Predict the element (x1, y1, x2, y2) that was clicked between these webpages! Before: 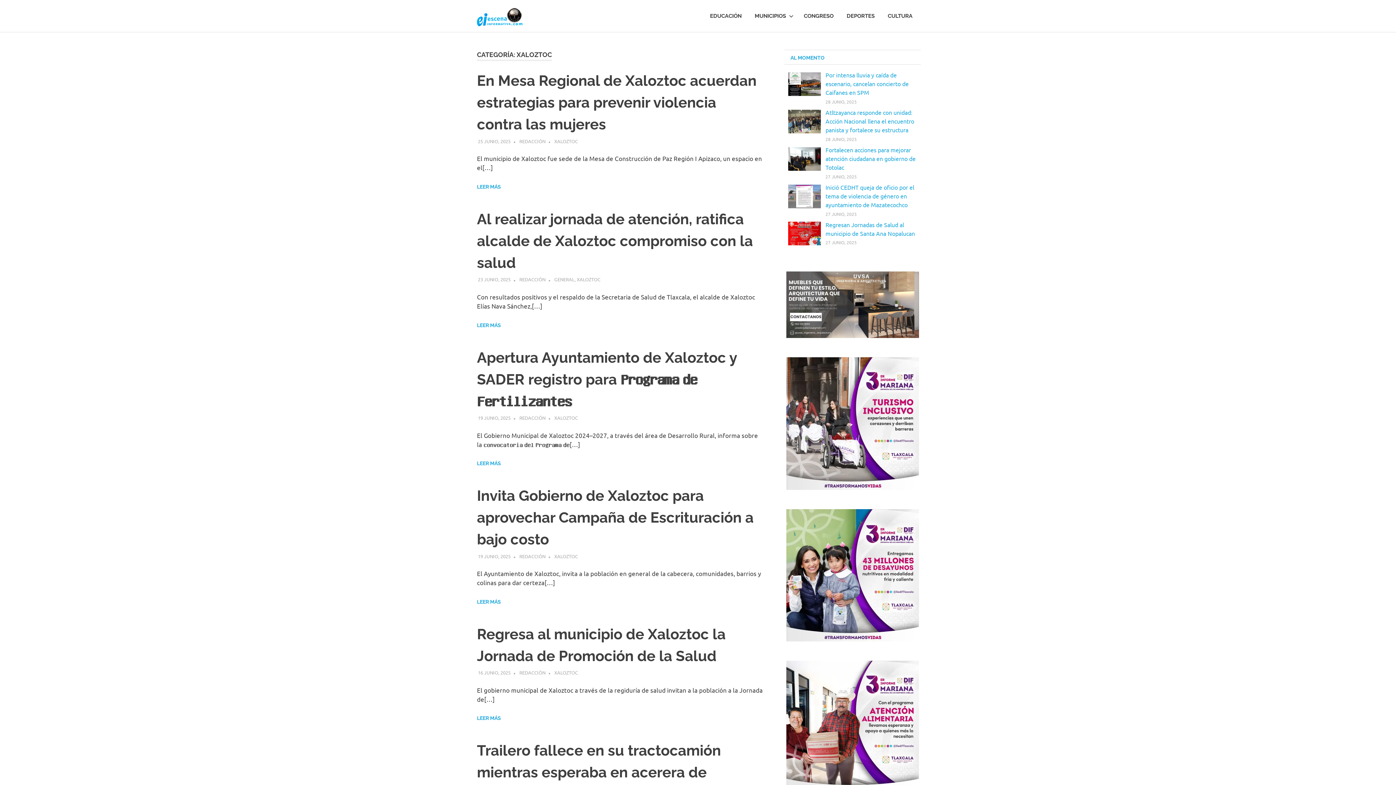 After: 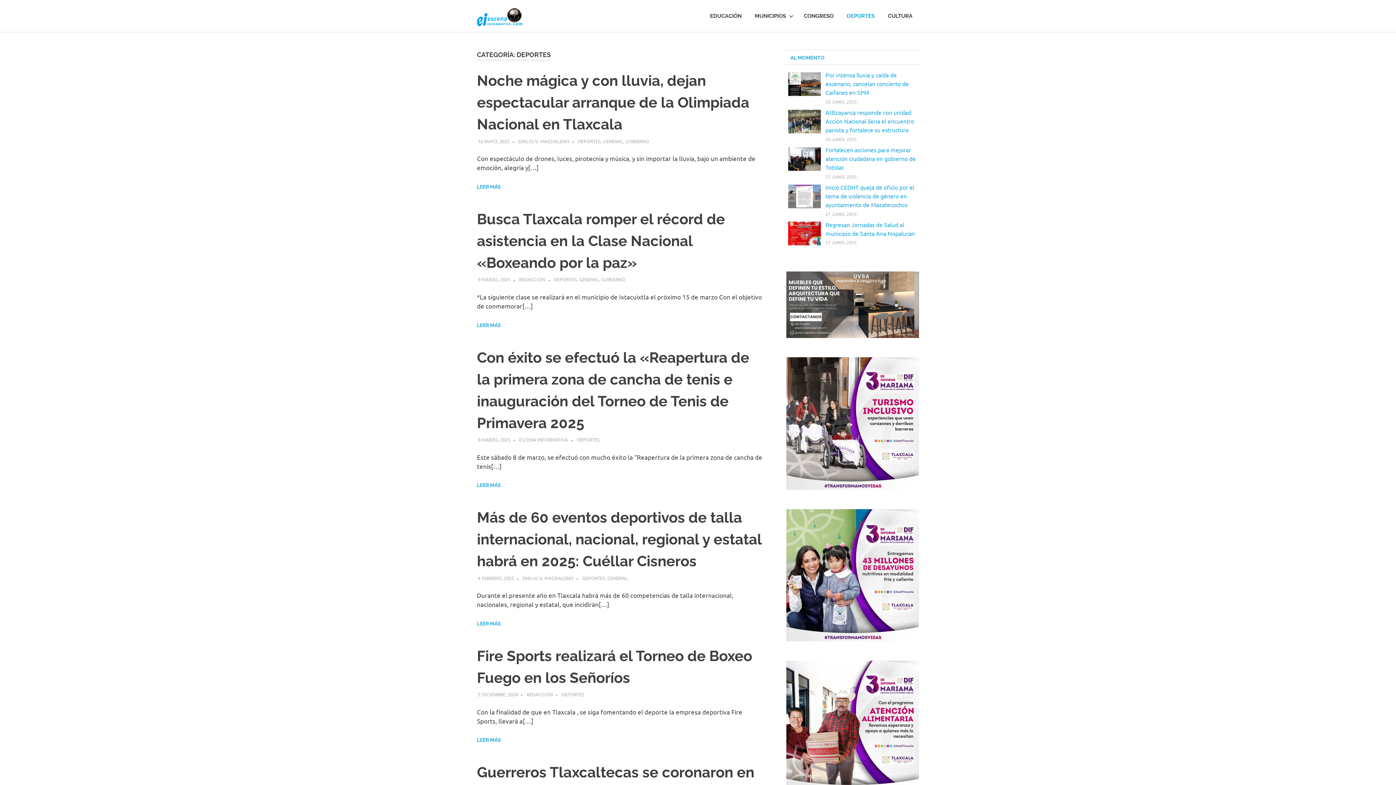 Action: bbox: (840, 5, 881, 26) label: DEPORTES